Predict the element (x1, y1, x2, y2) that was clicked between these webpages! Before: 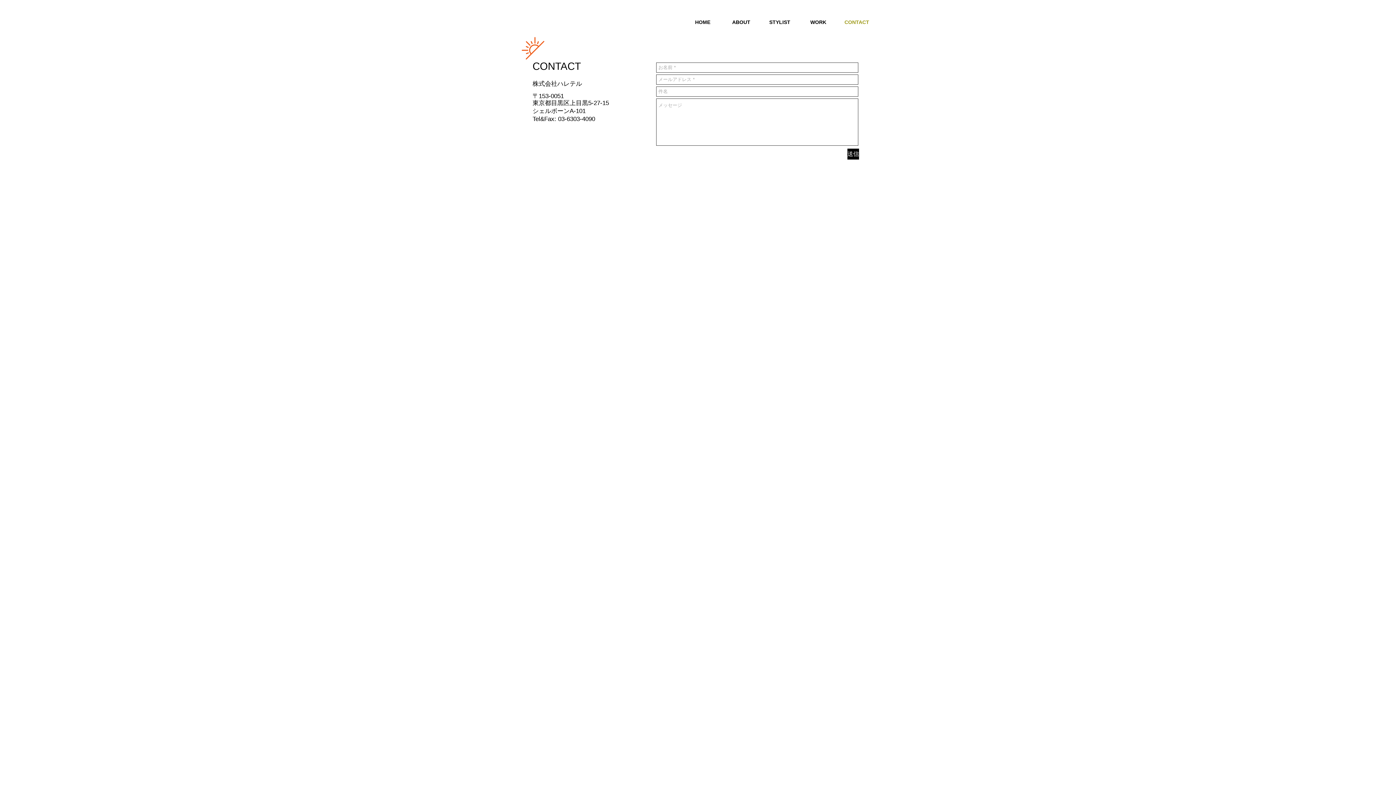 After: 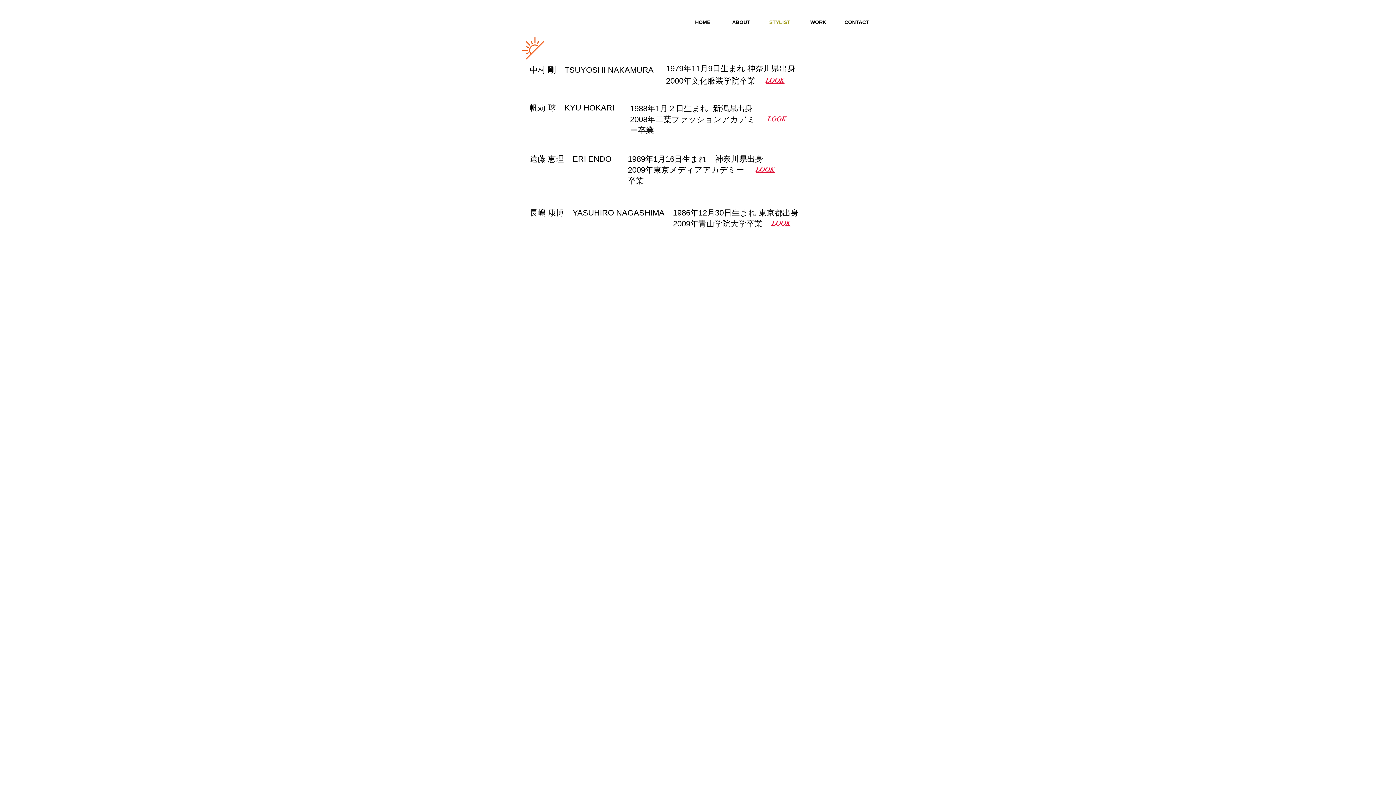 Action: bbox: (760, 16, 799, 28) label: STYLIST